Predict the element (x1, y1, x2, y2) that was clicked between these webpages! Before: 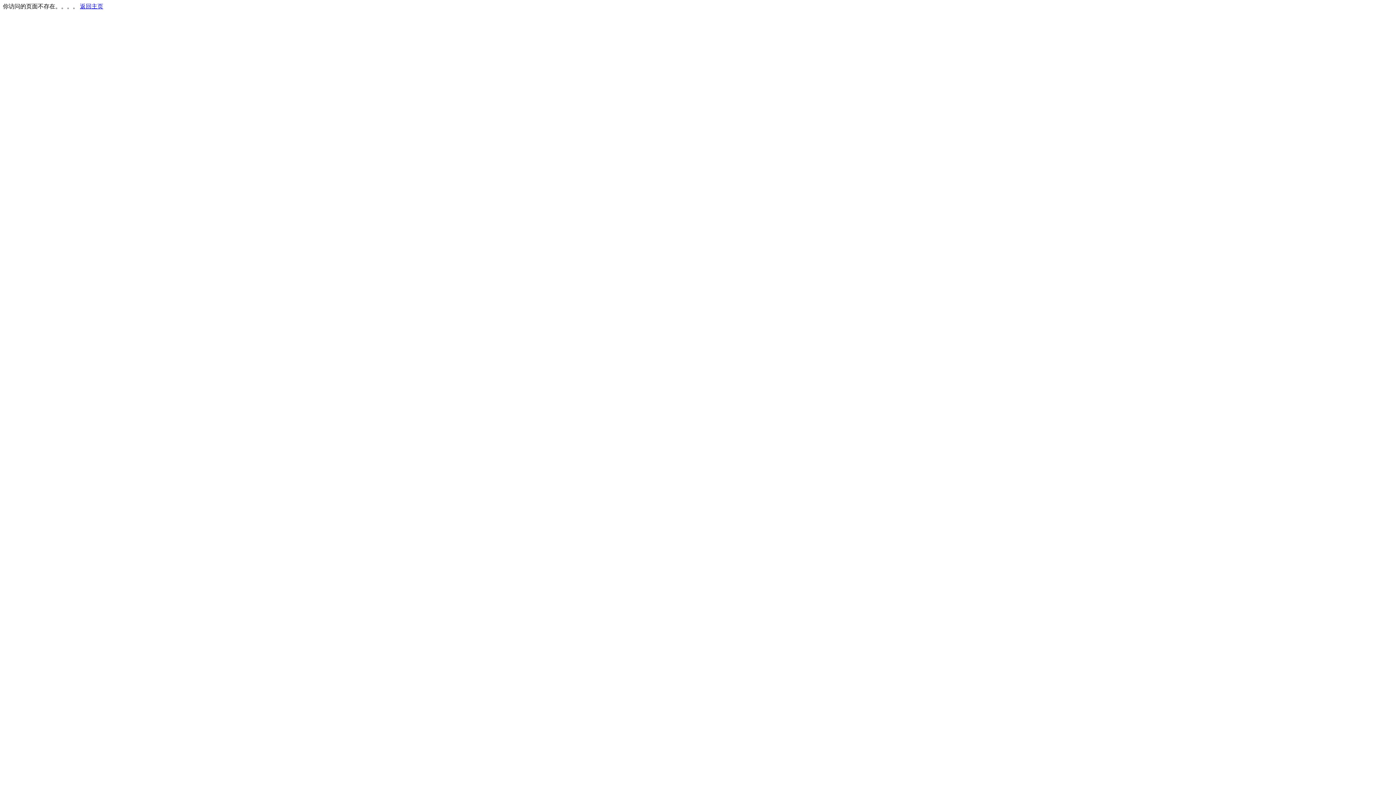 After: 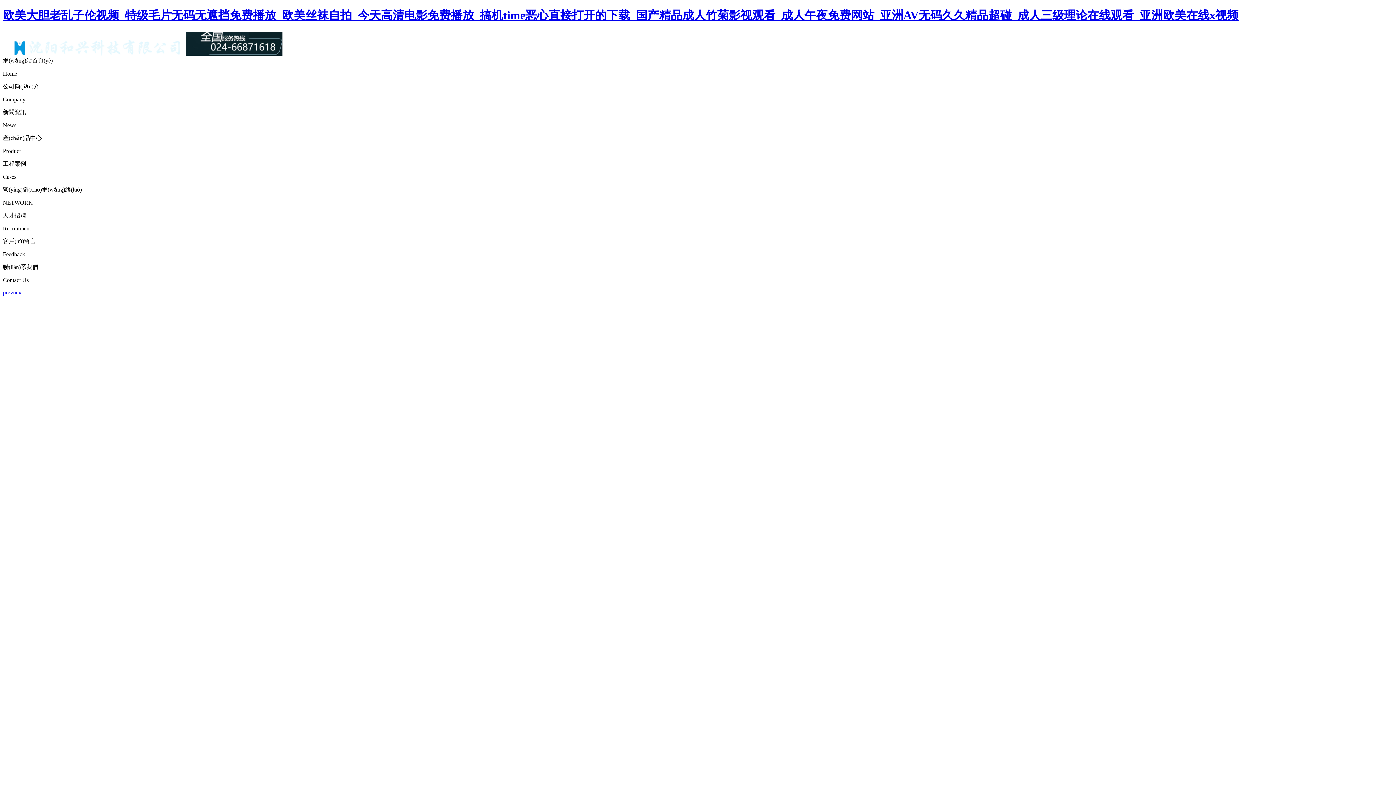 Action: bbox: (80, 3, 103, 9) label: 返回主页